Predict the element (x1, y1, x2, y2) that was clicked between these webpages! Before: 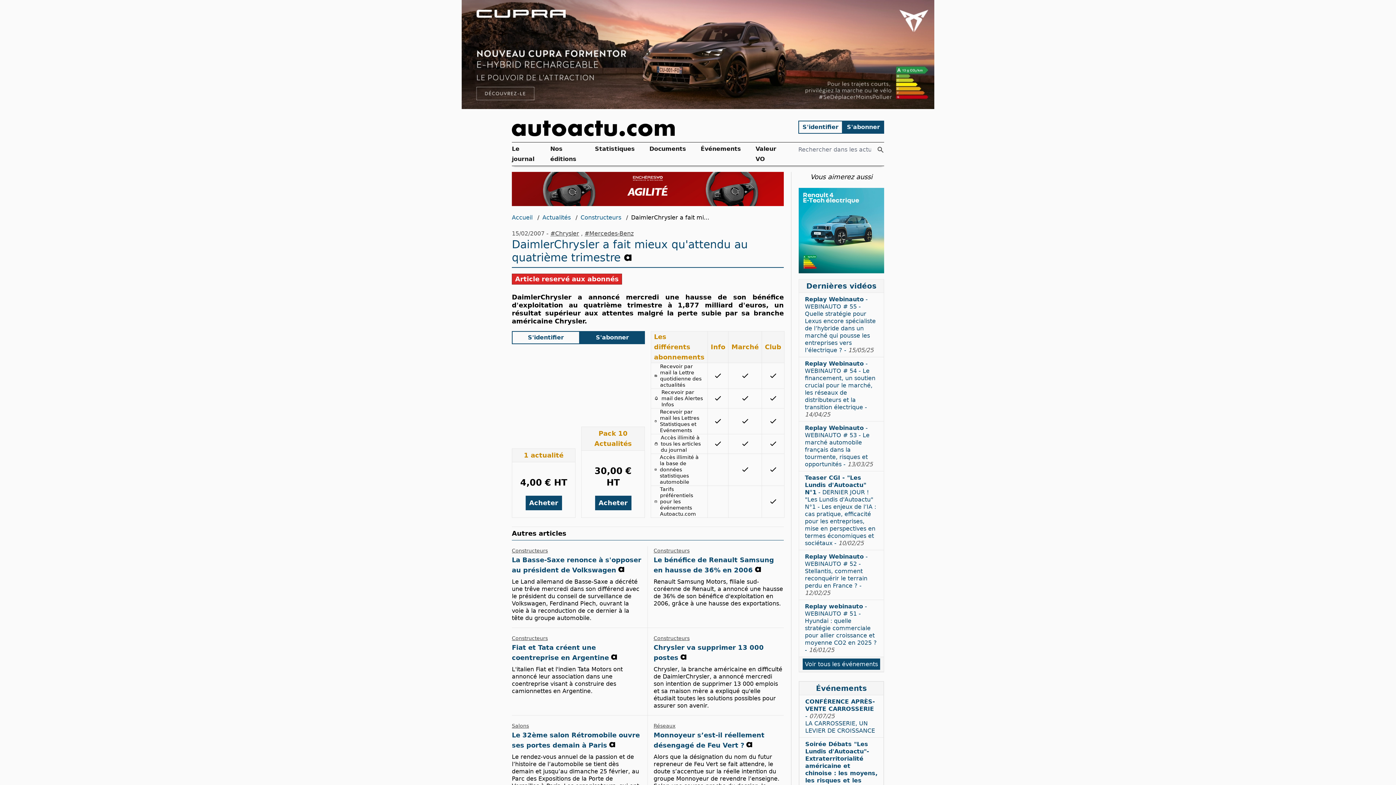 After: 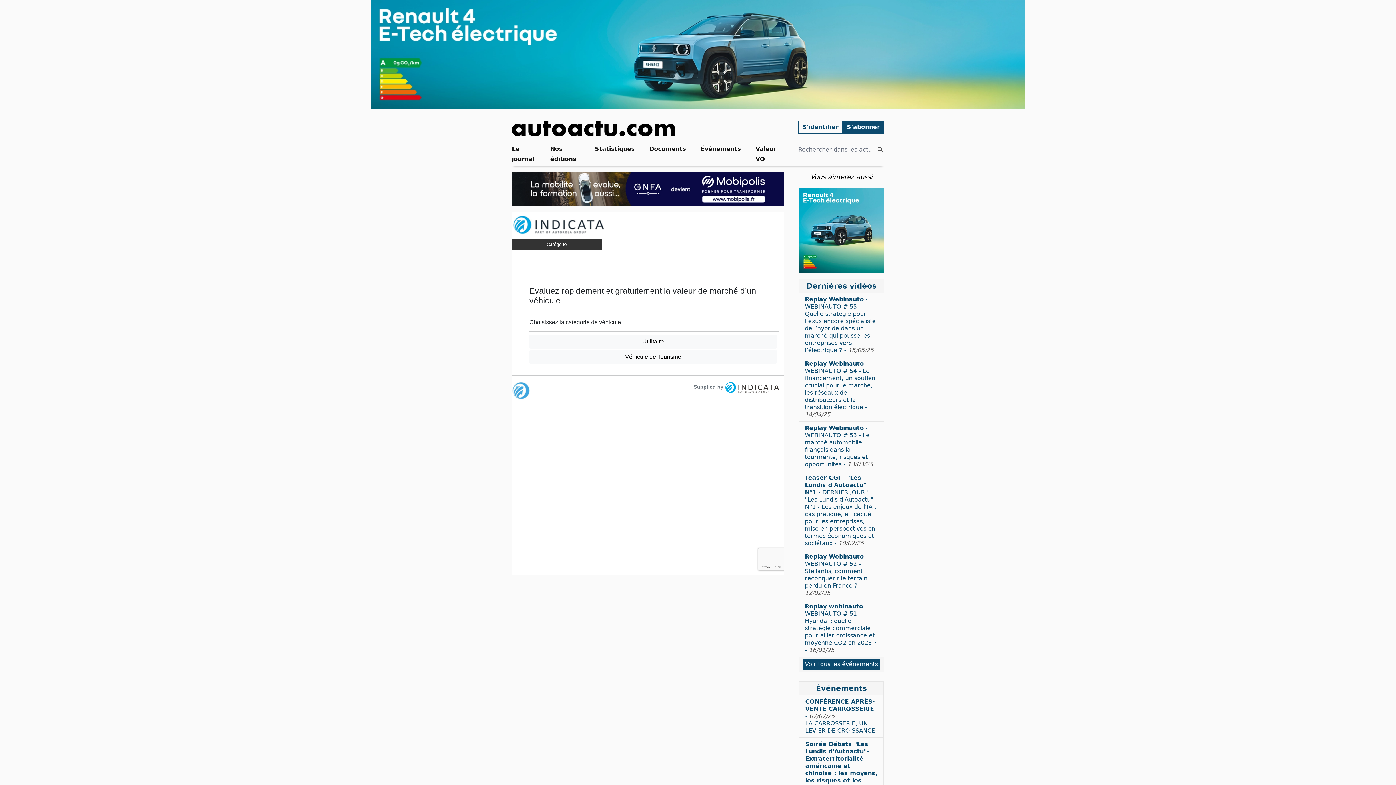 Action: label: Valeur VO bbox: (751, 142, 783, 165)